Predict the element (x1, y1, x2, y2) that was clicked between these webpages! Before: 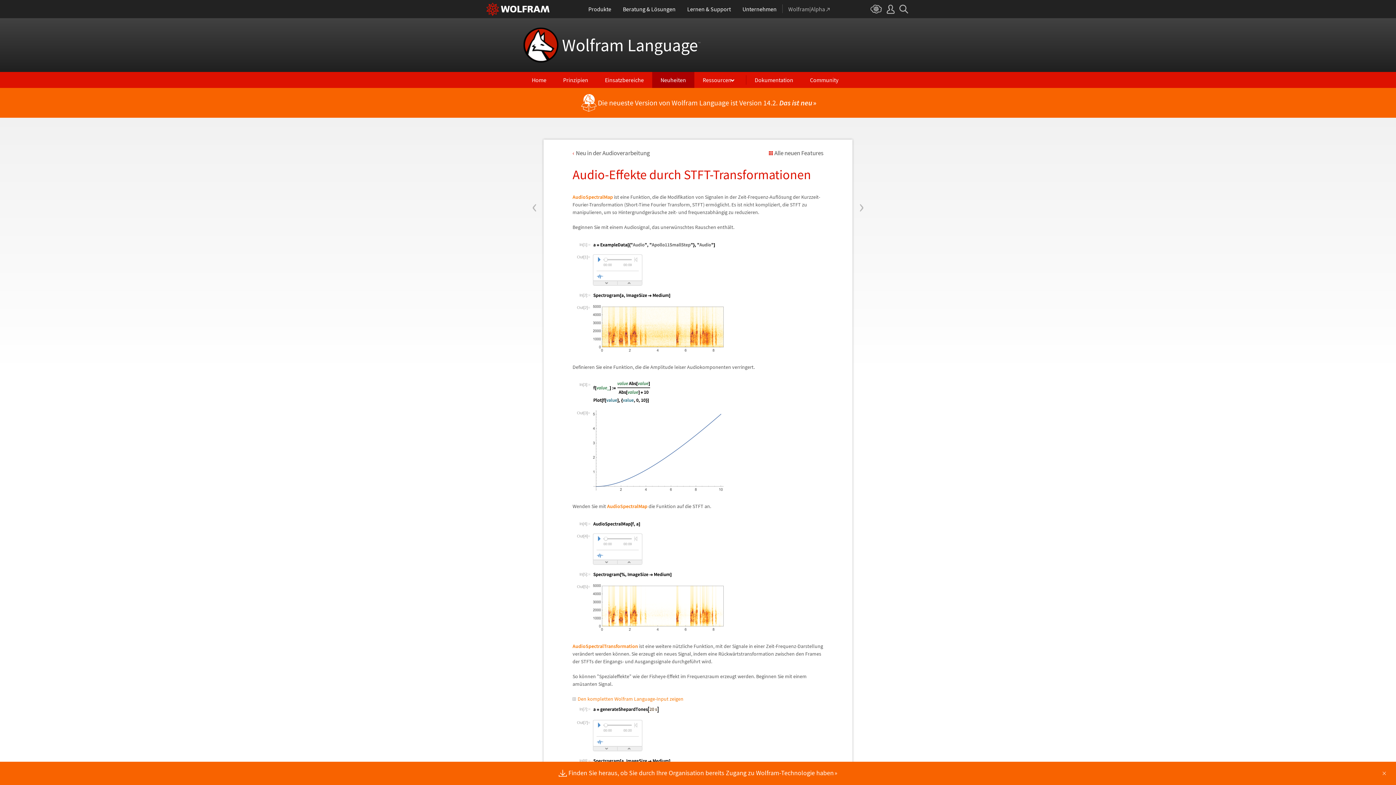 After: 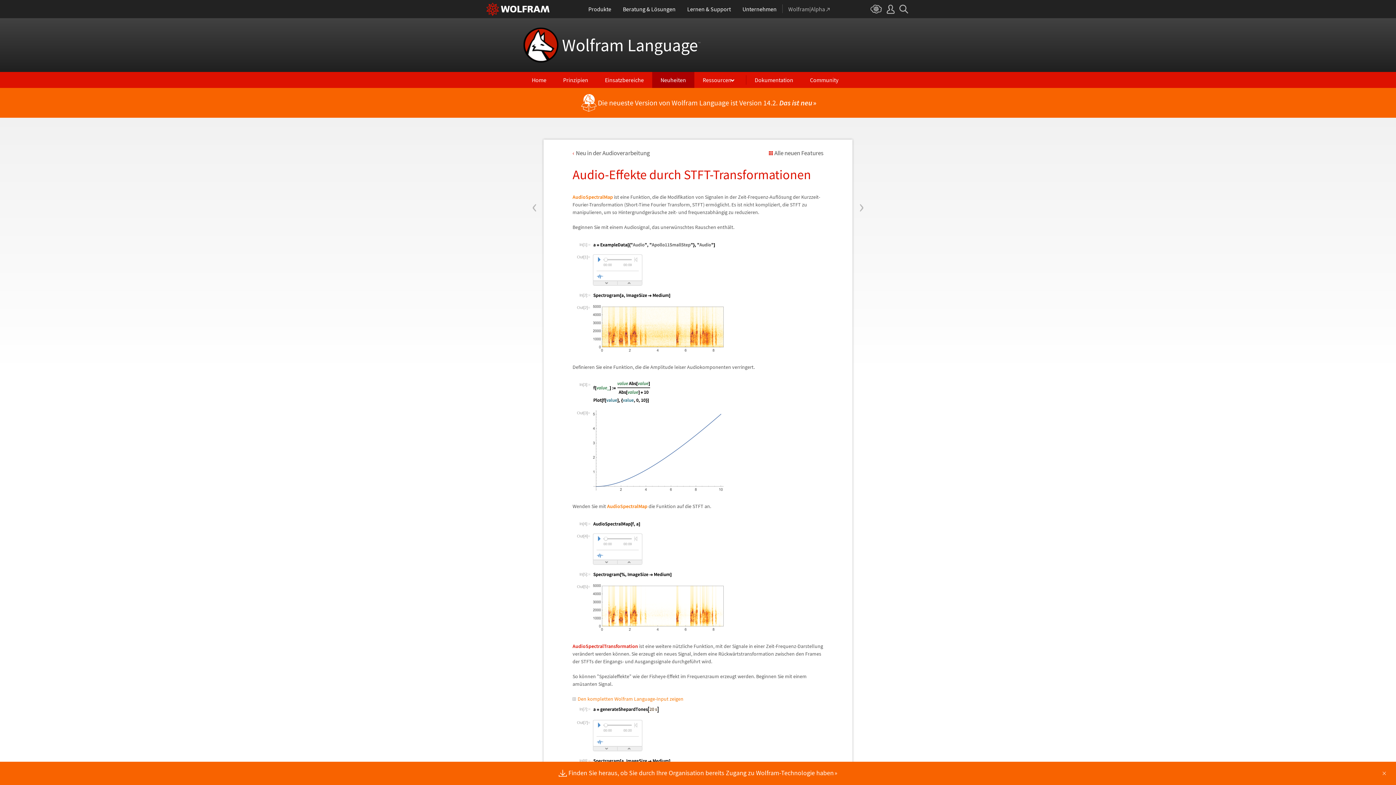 Action: bbox: (572, 643, 638, 649) label: AudioSpectralTransformation